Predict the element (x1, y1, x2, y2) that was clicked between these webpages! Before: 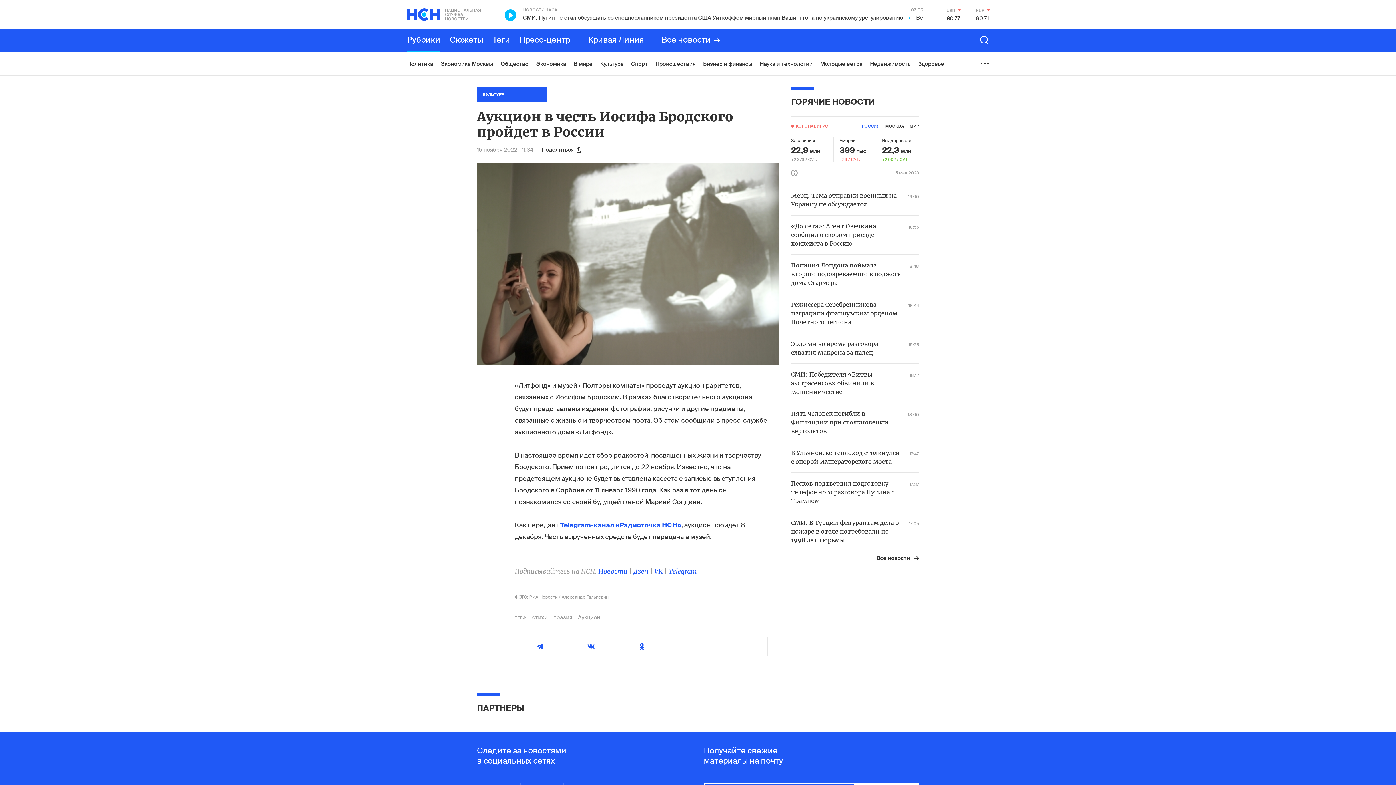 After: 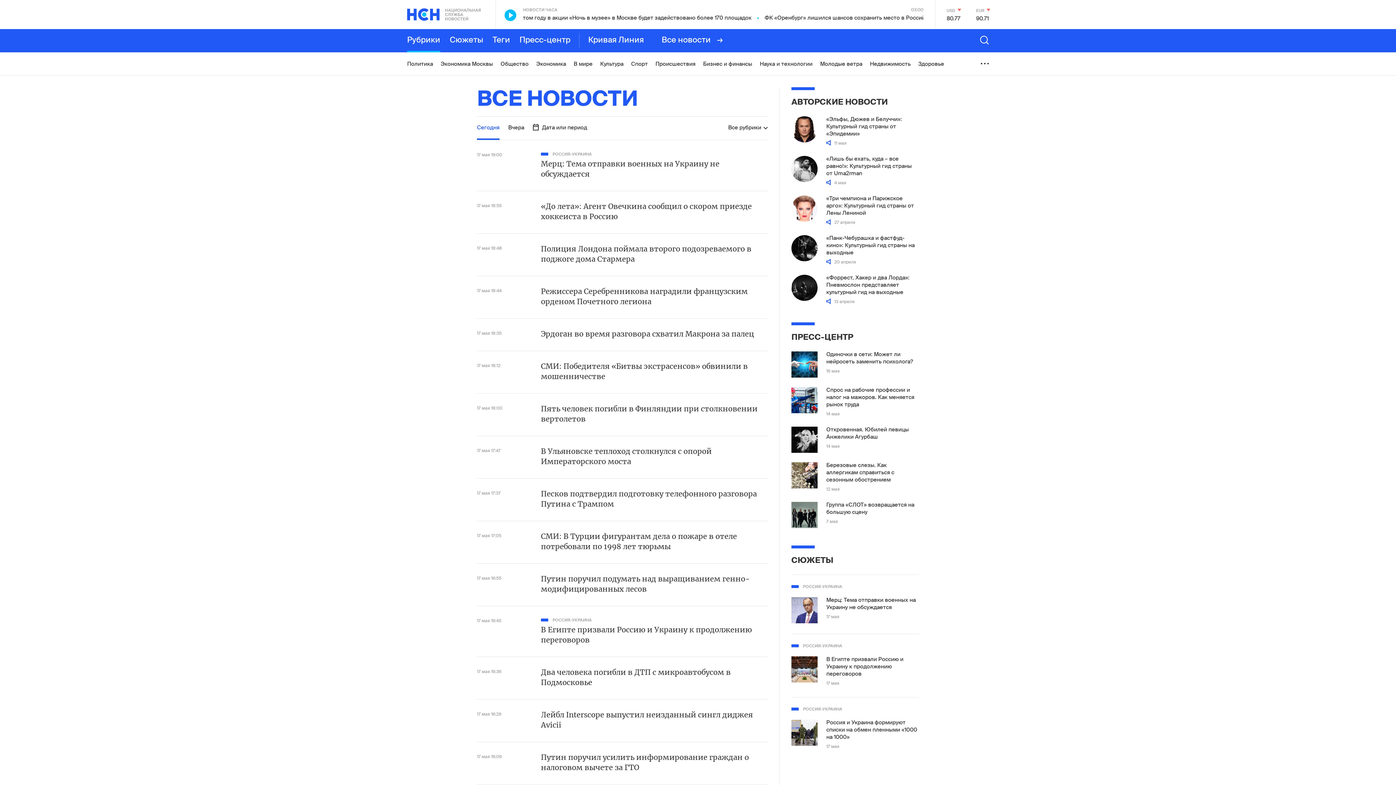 Action: label: Все новости bbox: (661, 29, 720, 52)